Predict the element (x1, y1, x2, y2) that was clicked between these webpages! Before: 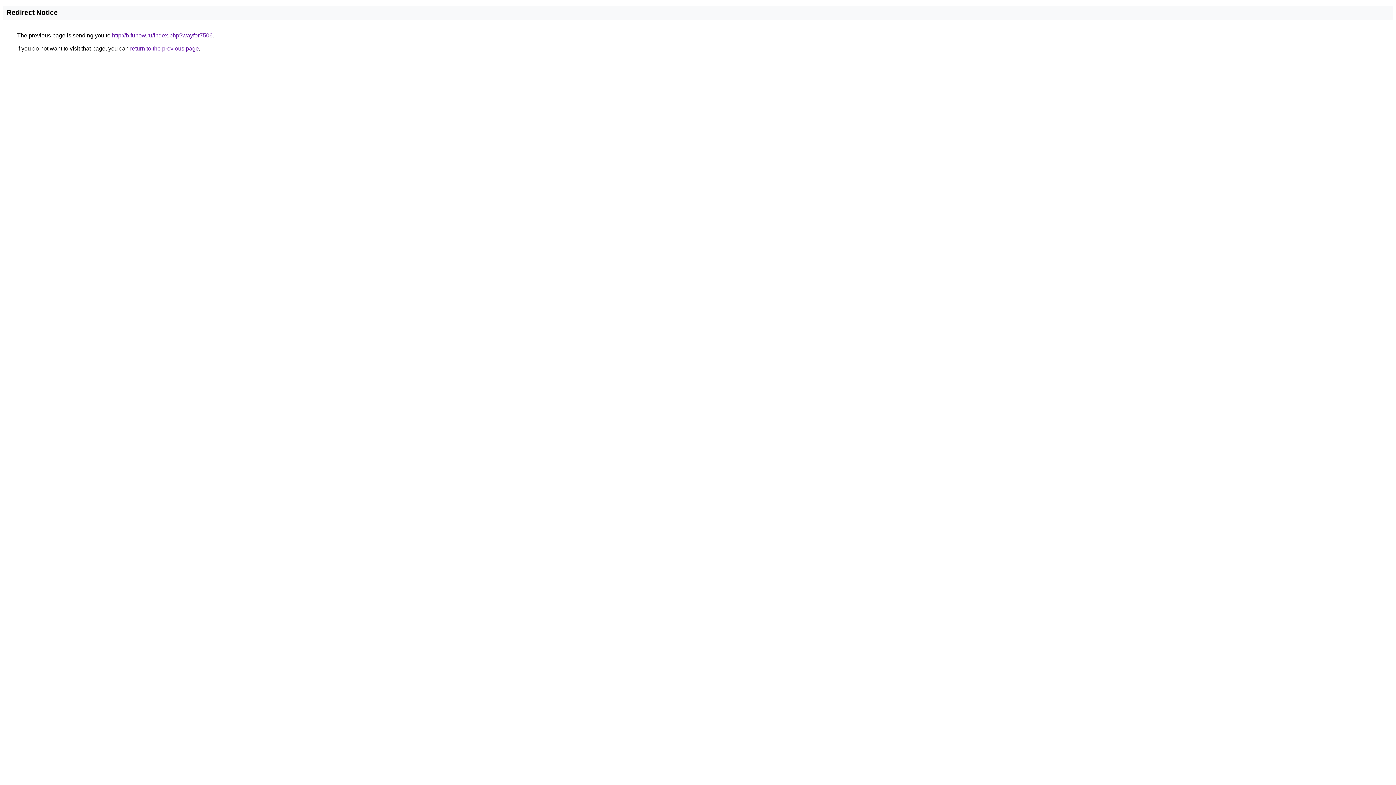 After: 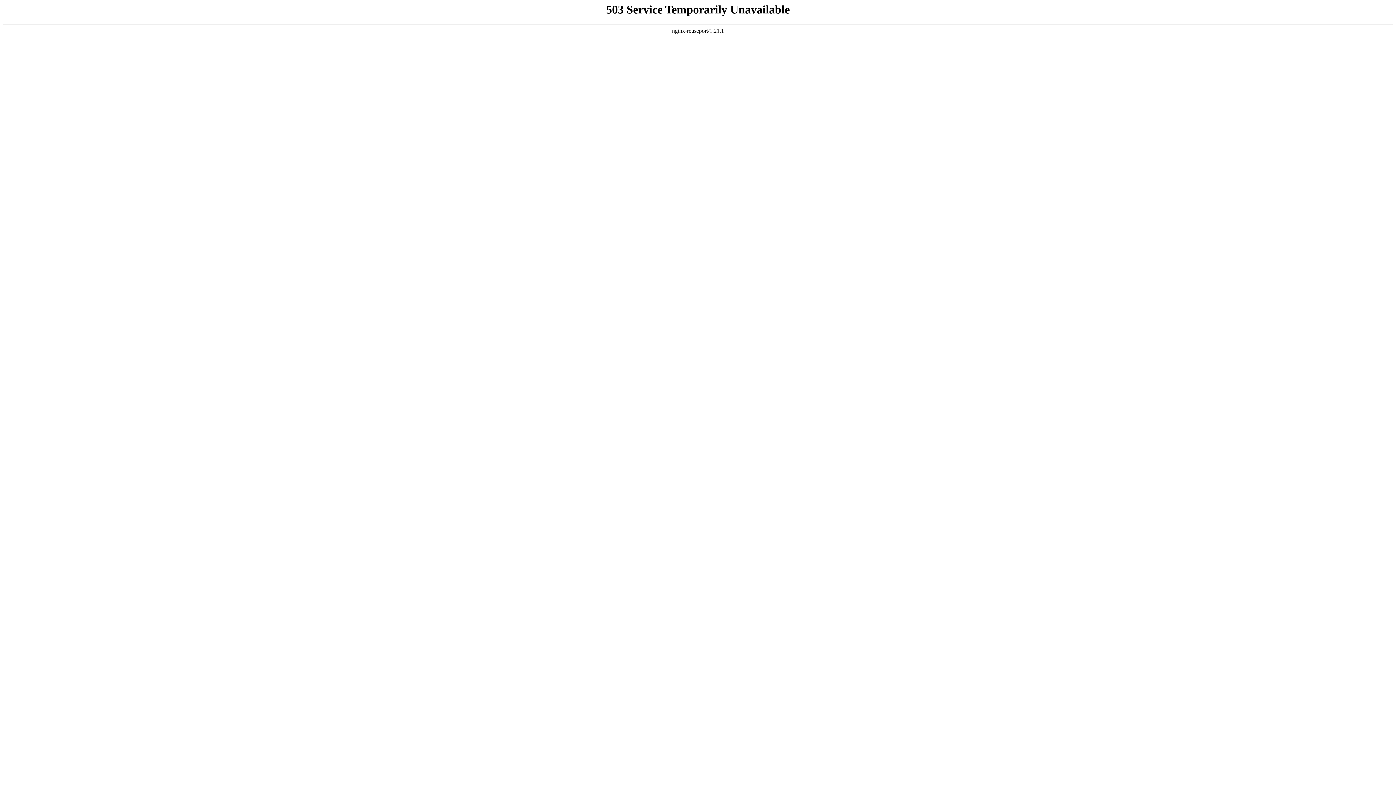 Action: bbox: (112, 32, 212, 38) label: http://b.funow.ru/index.php?wayfor7506